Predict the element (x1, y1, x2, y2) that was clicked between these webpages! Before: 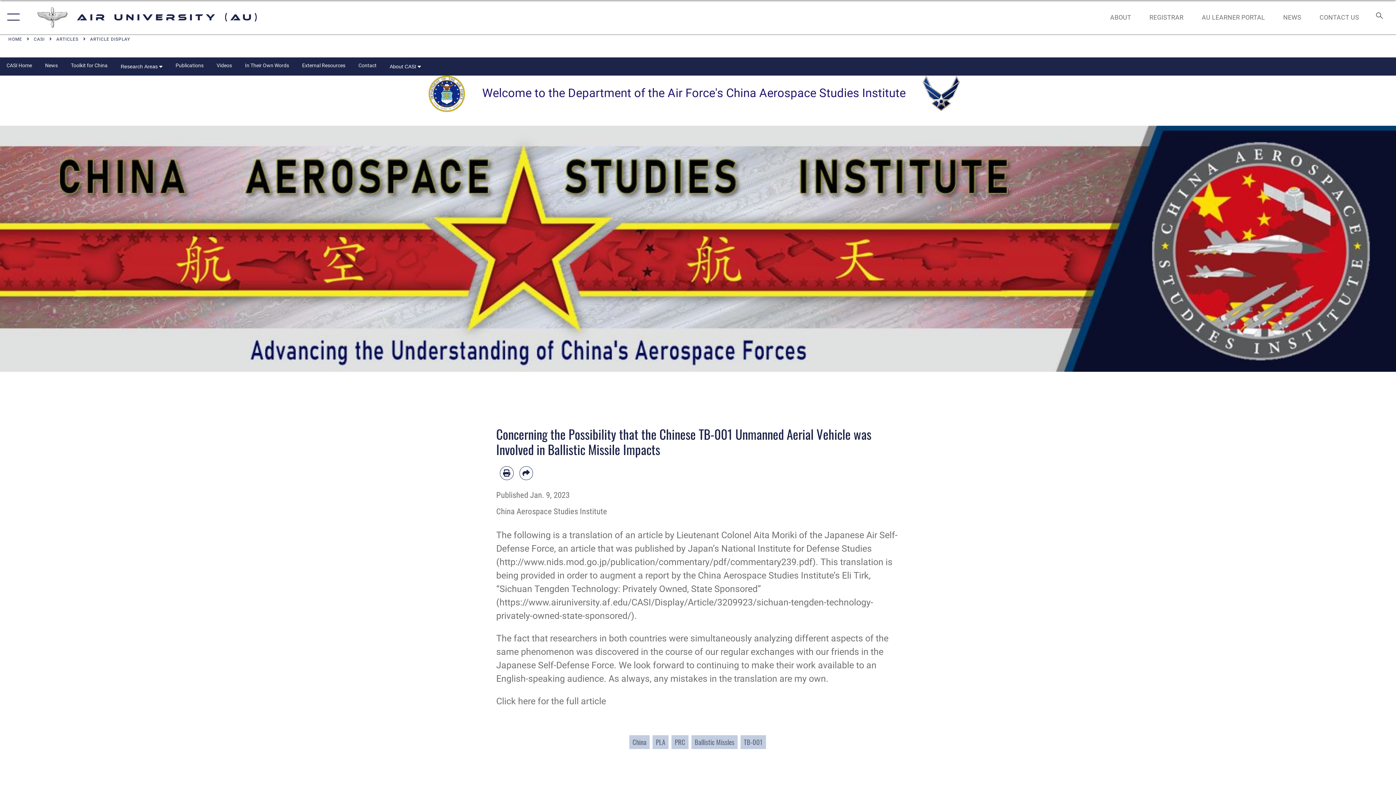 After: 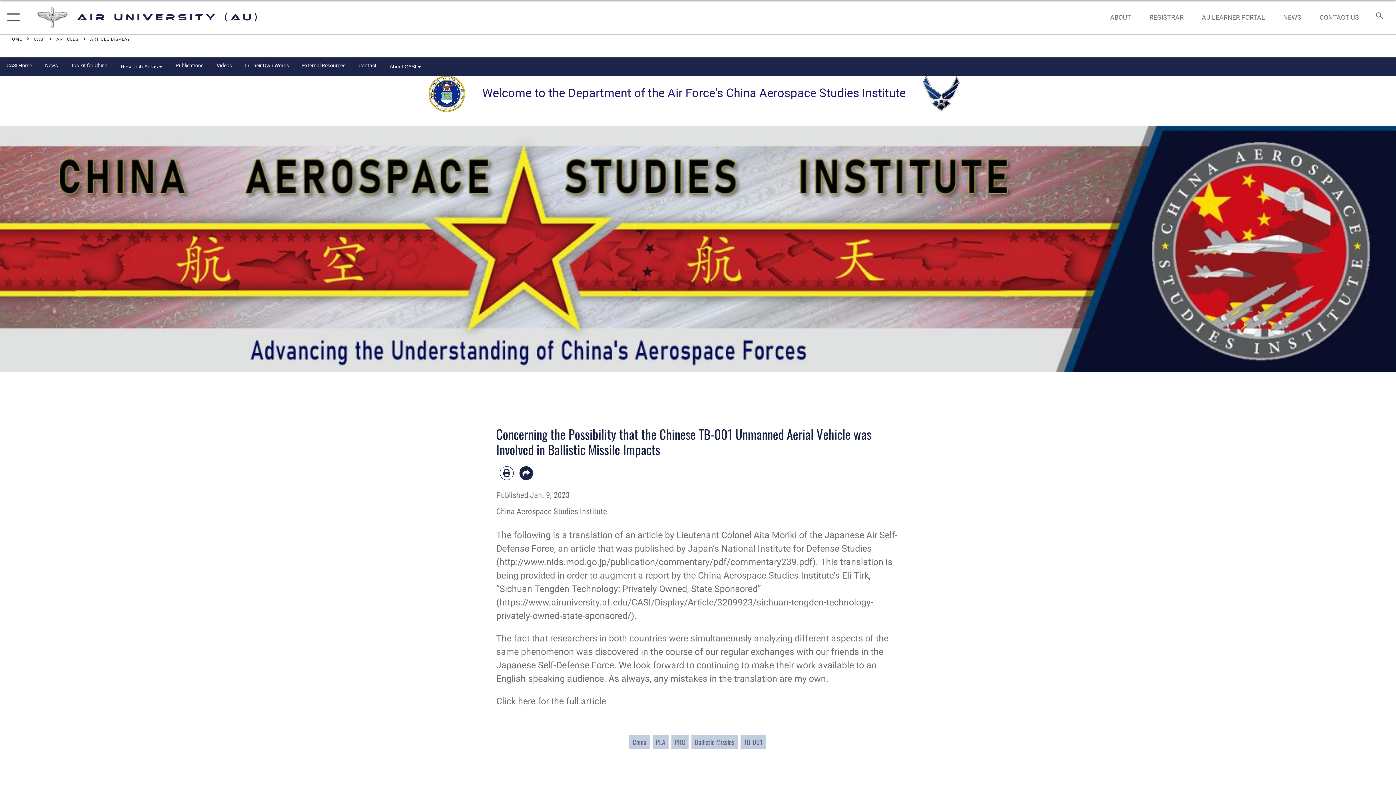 Action: label: Share by email bbox: (519, 466, 533, 480)